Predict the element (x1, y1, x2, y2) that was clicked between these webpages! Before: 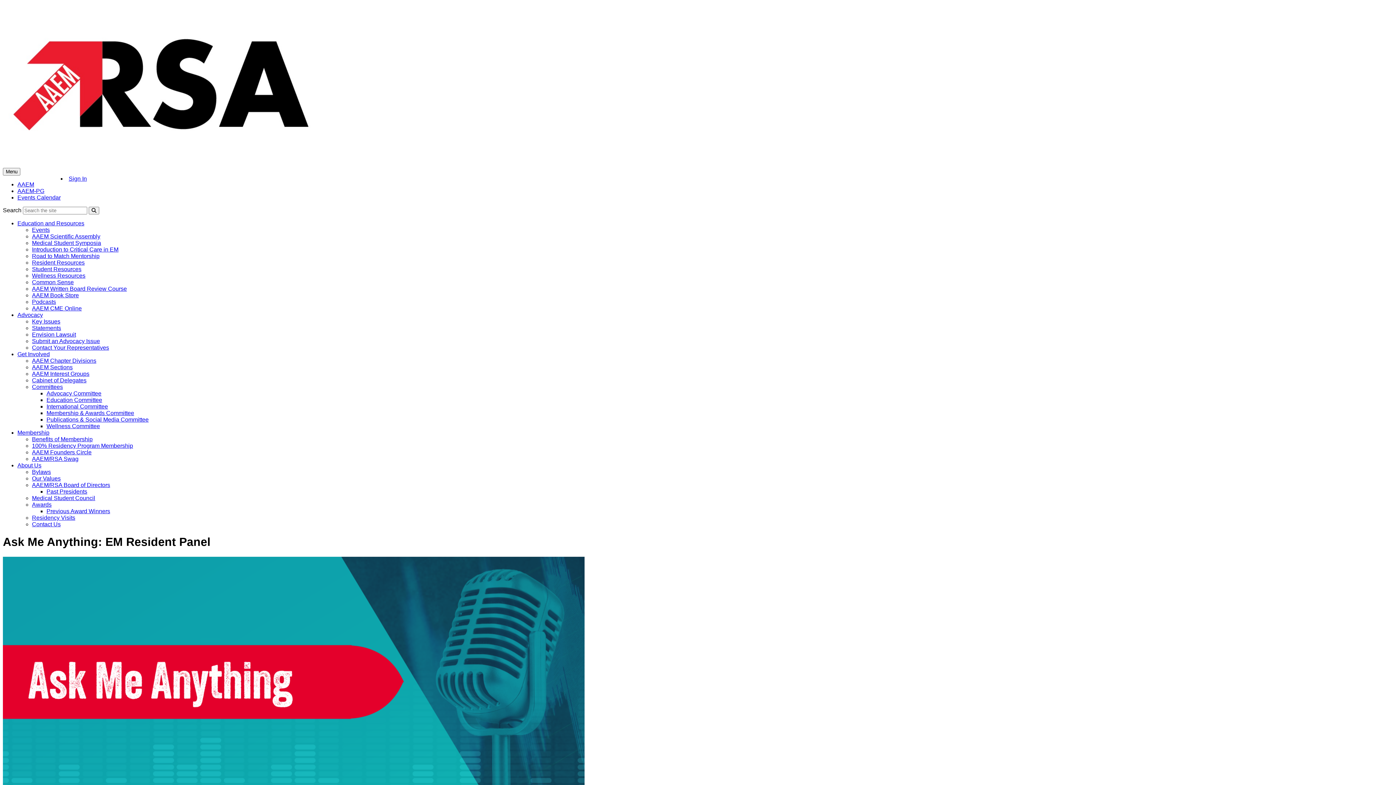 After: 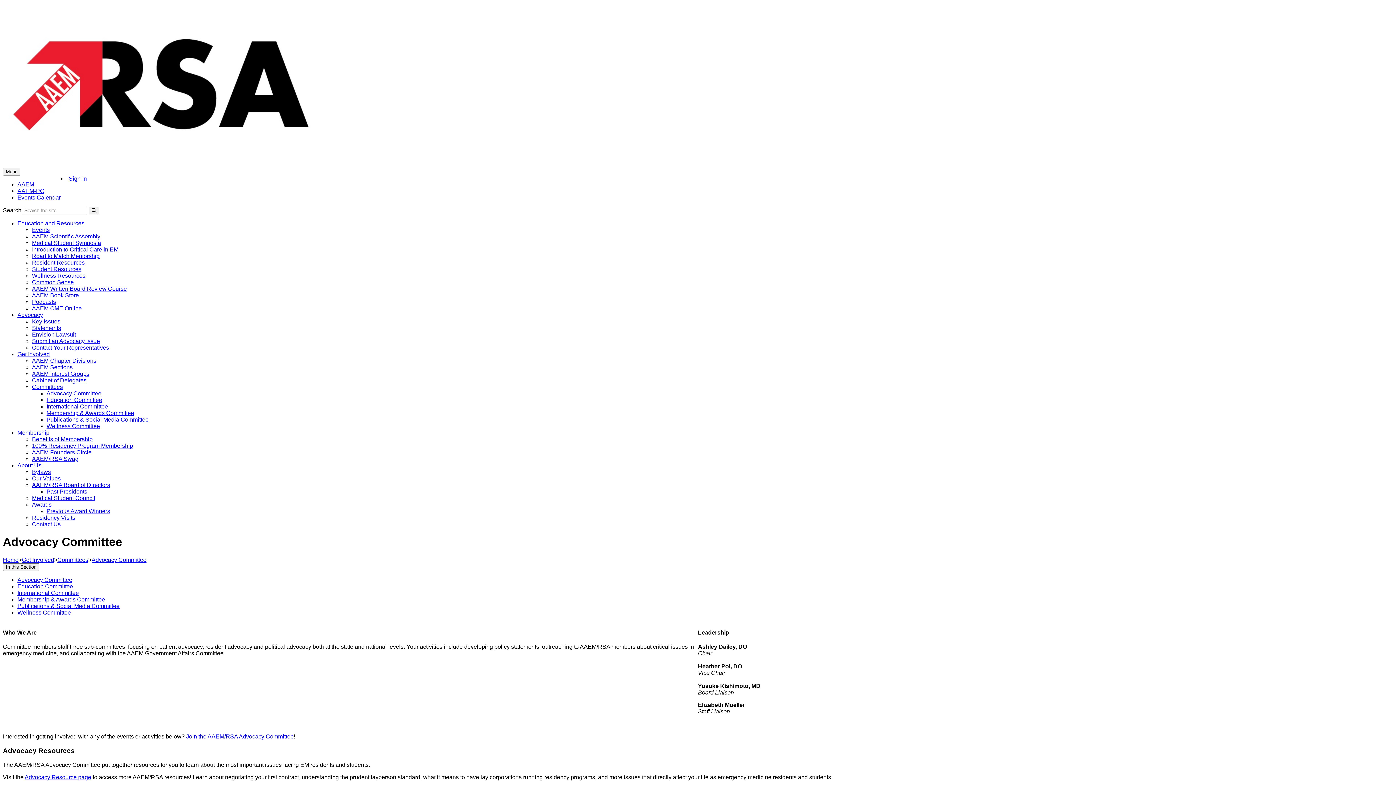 Action: label: Advocacy Committee bbox: (46, 390, 101, 396)